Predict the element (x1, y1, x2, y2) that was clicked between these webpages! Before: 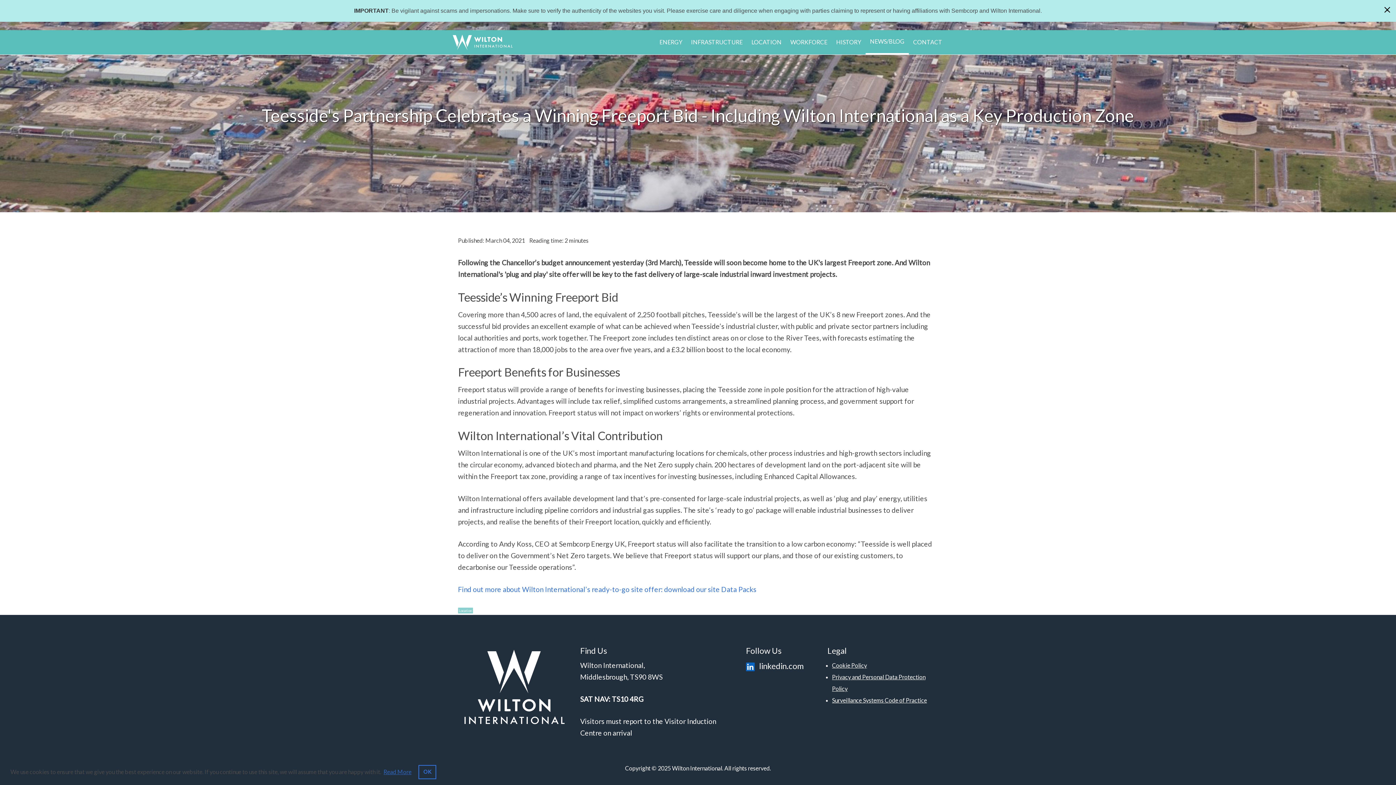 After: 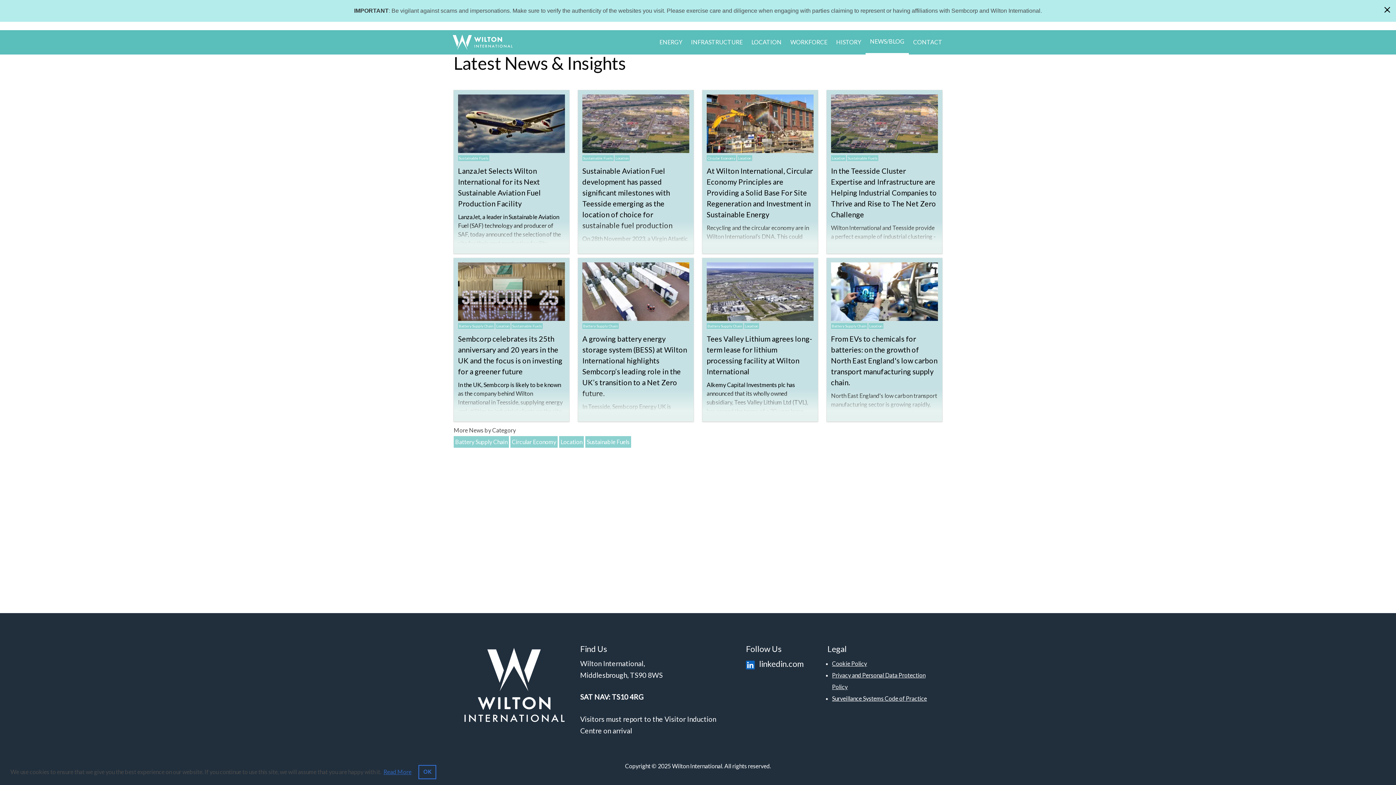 Action: bbox: (865, 30, 909, 54) label: NEWS/BLOG